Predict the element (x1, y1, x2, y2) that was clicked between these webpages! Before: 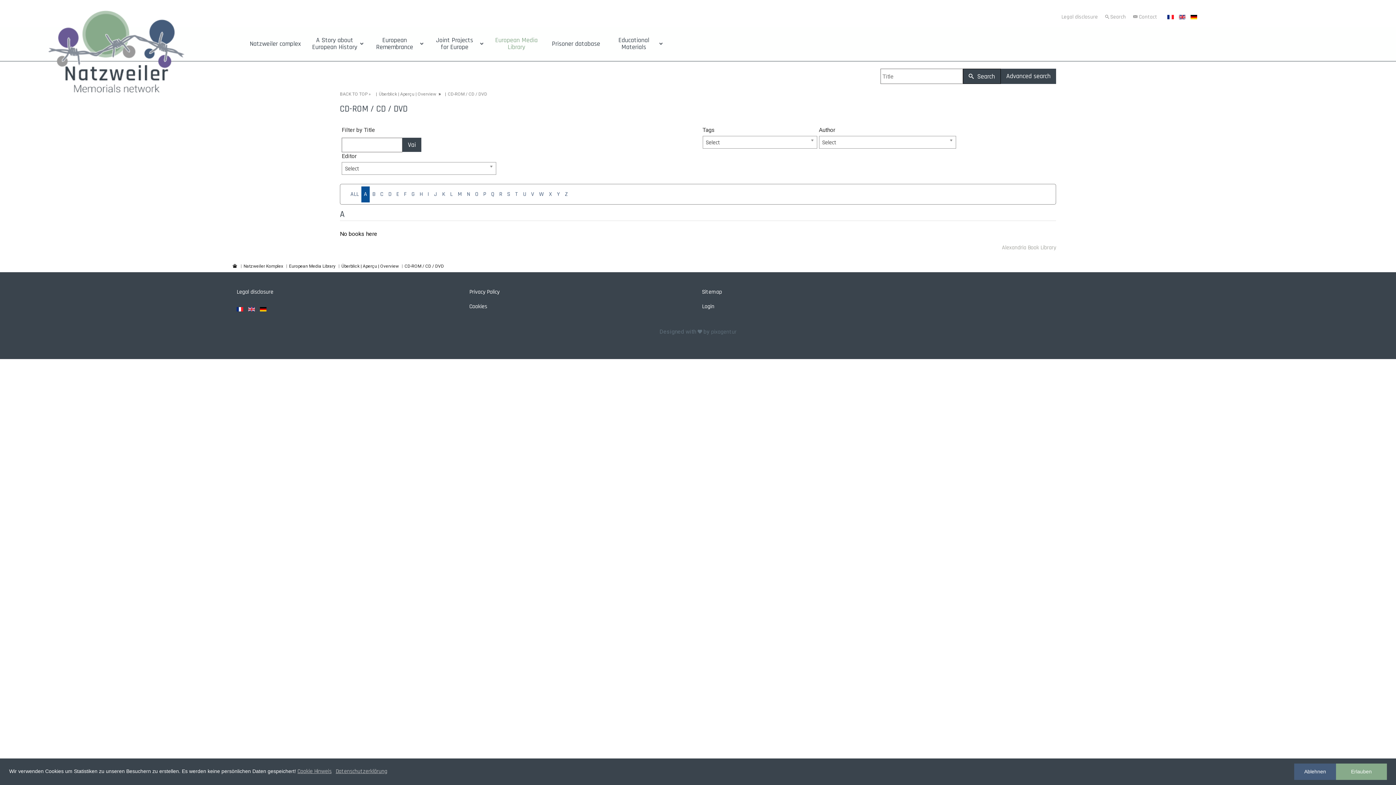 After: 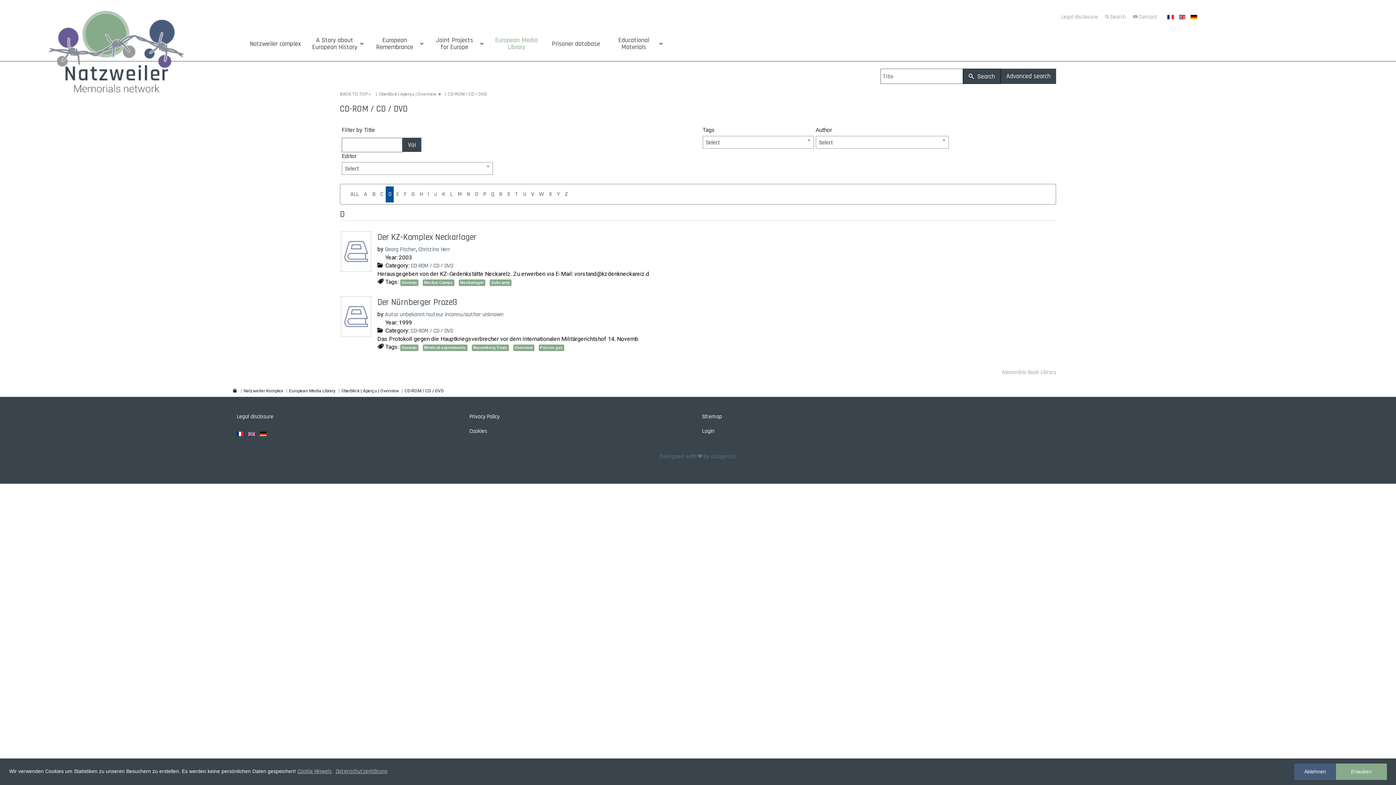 Action: bbox: (385, 186, 393, 202) label: D